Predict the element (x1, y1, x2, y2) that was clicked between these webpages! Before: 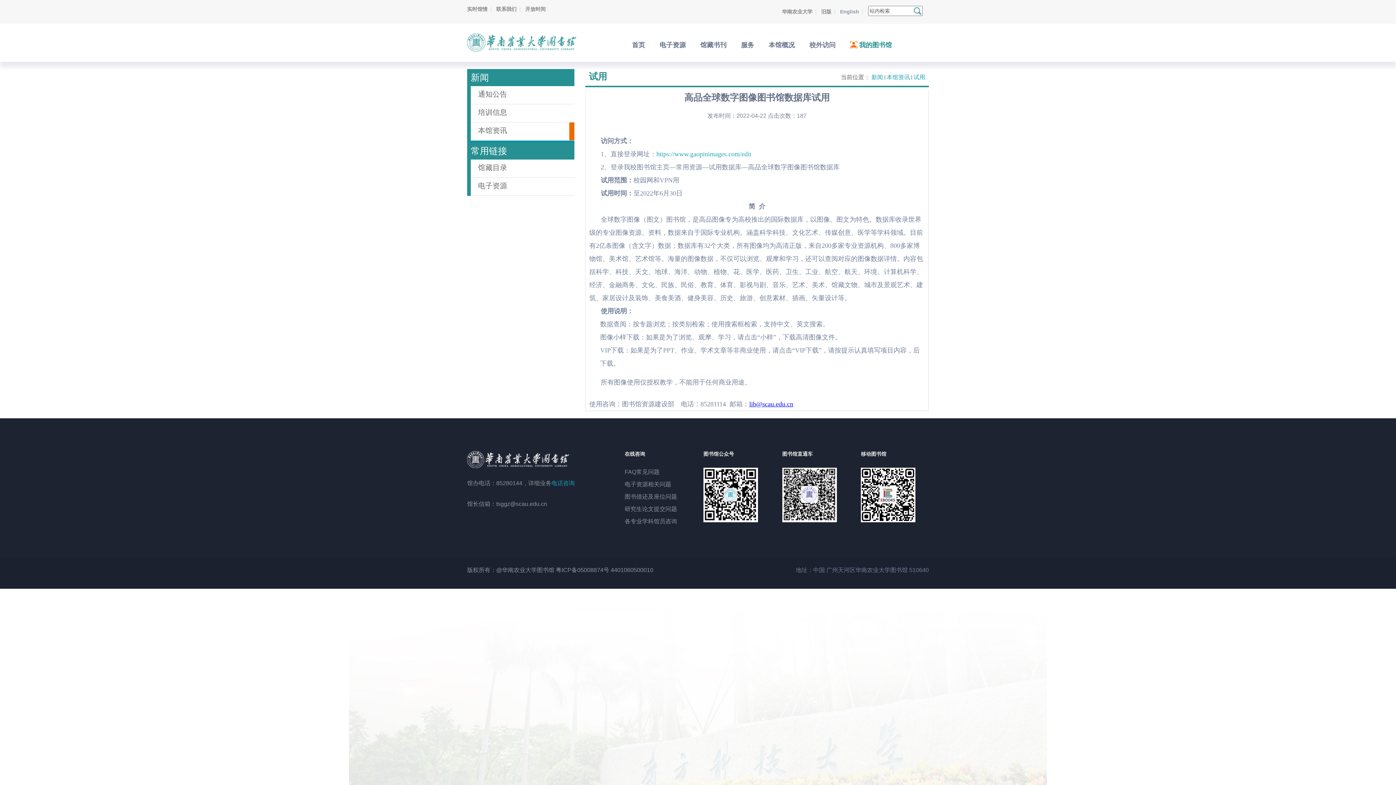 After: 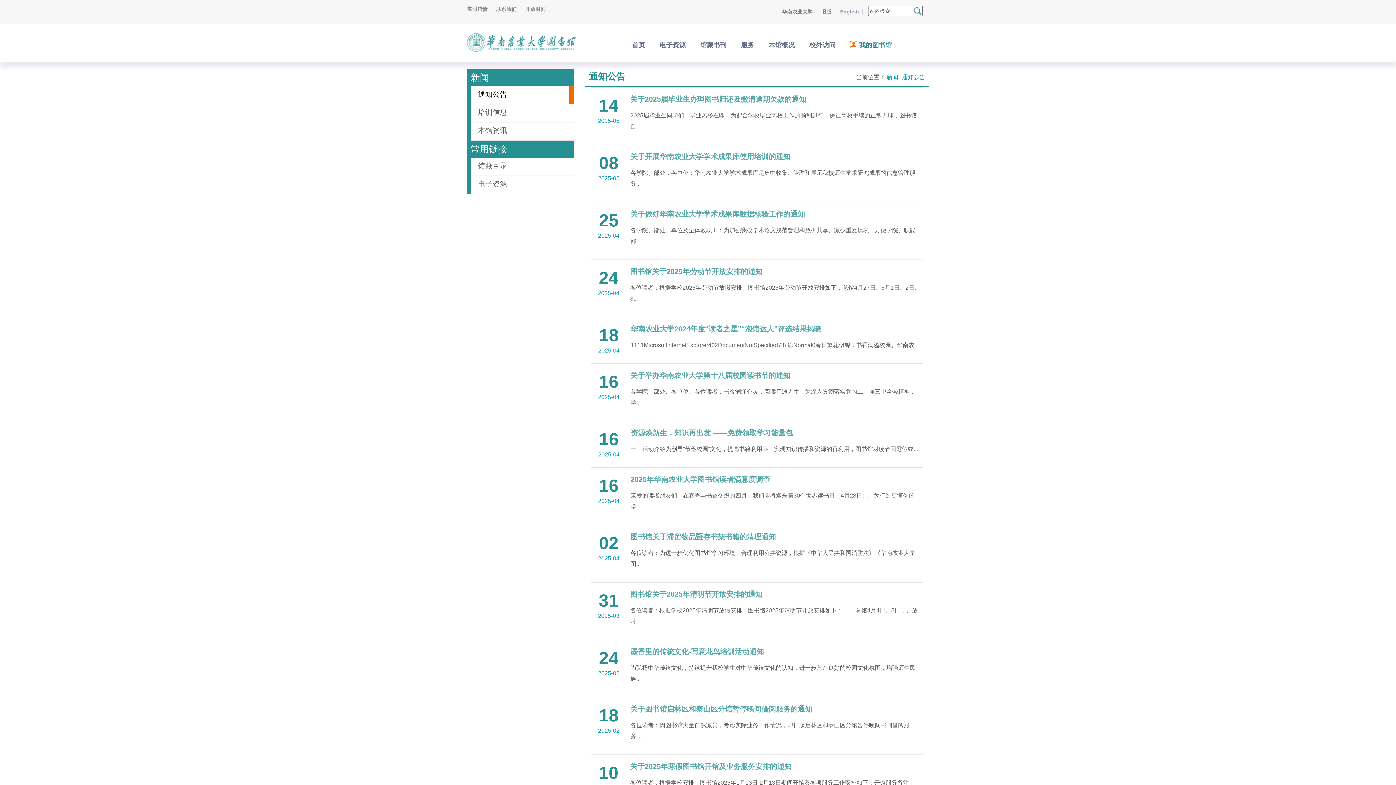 Action: bbox: (871, 74, 883, 80) label: 新闻